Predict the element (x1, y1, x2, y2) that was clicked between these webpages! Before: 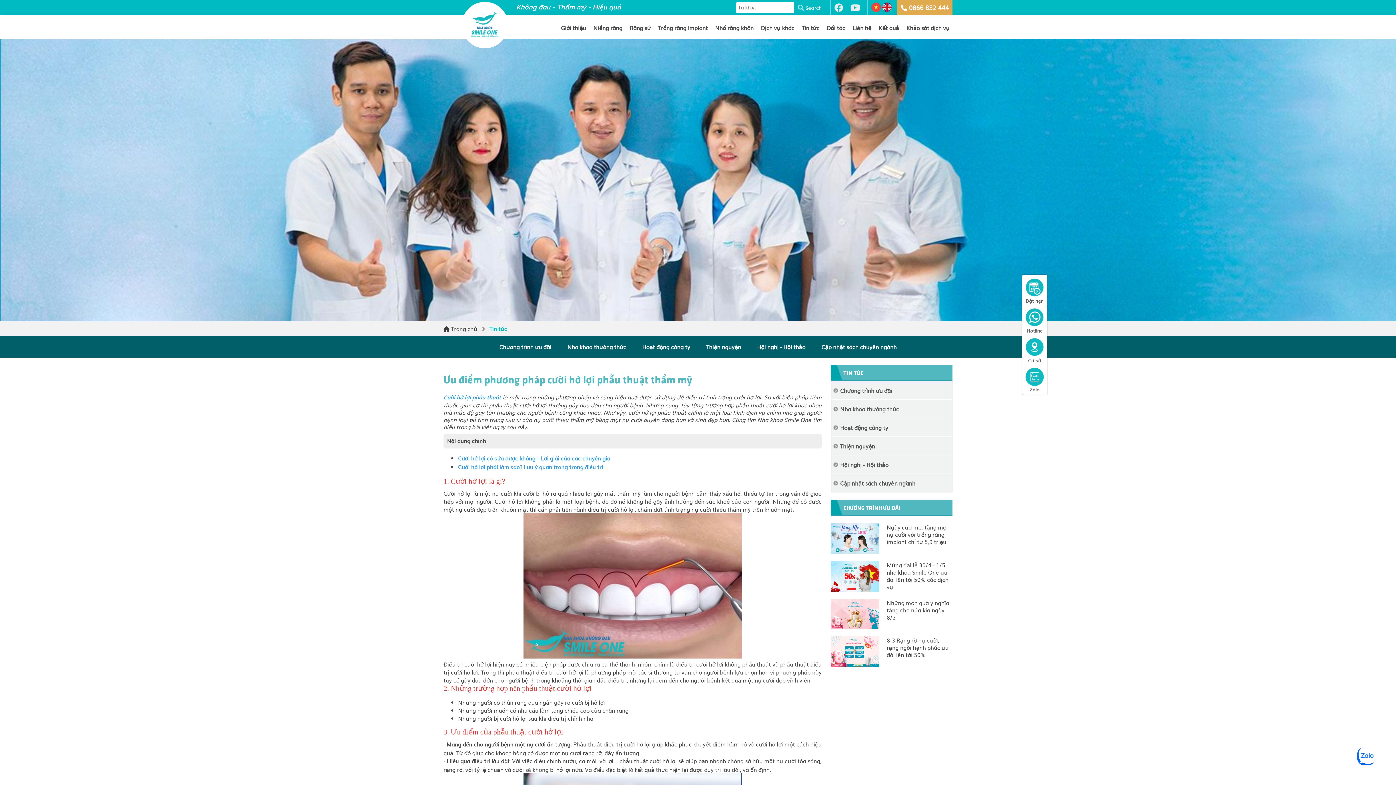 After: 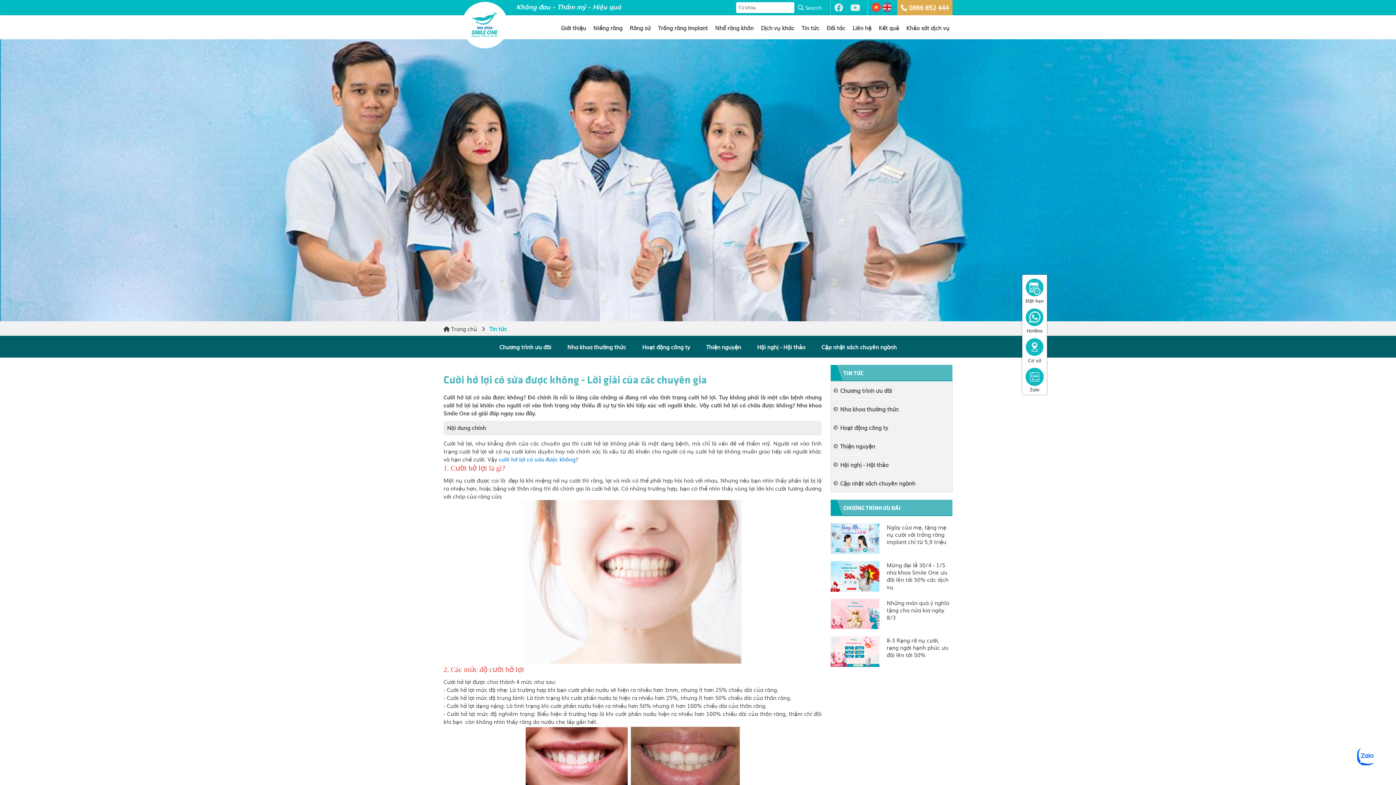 Action: label: Cười hở lợi có sửa được không - Lời giải của các chuyên gia bbox: (458, 455, 610, 462)